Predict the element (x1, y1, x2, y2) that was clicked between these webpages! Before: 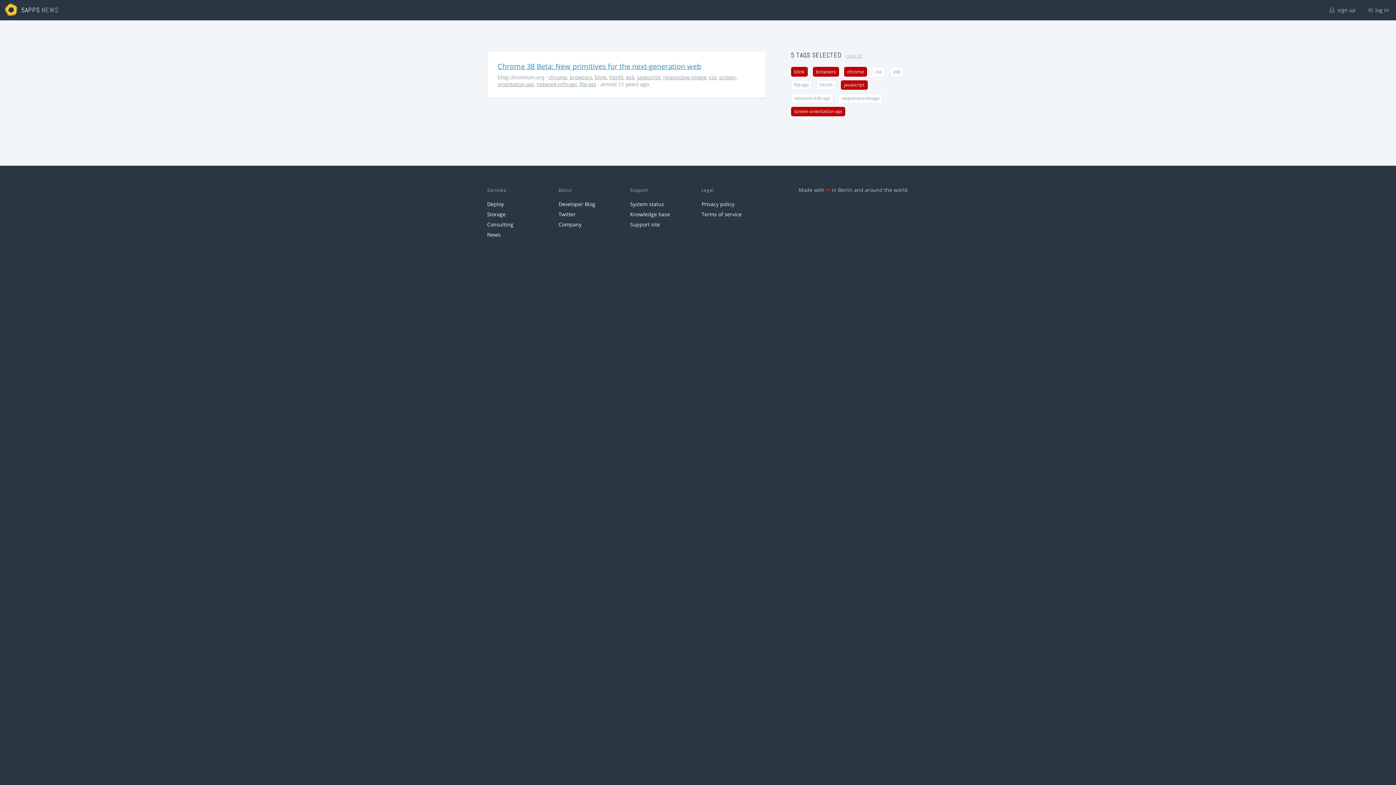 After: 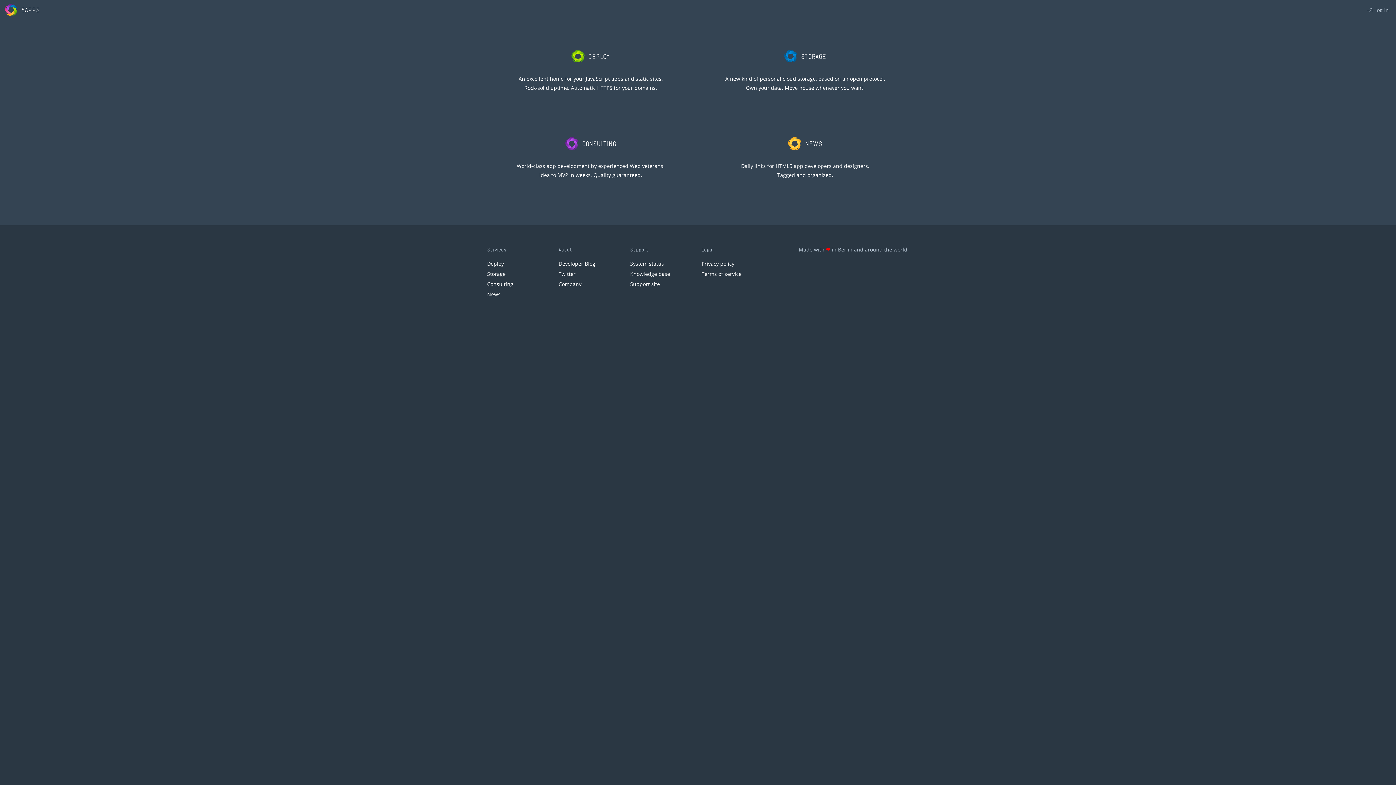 Action: bbox: (21, 5, 39, 14) label: 5APPS